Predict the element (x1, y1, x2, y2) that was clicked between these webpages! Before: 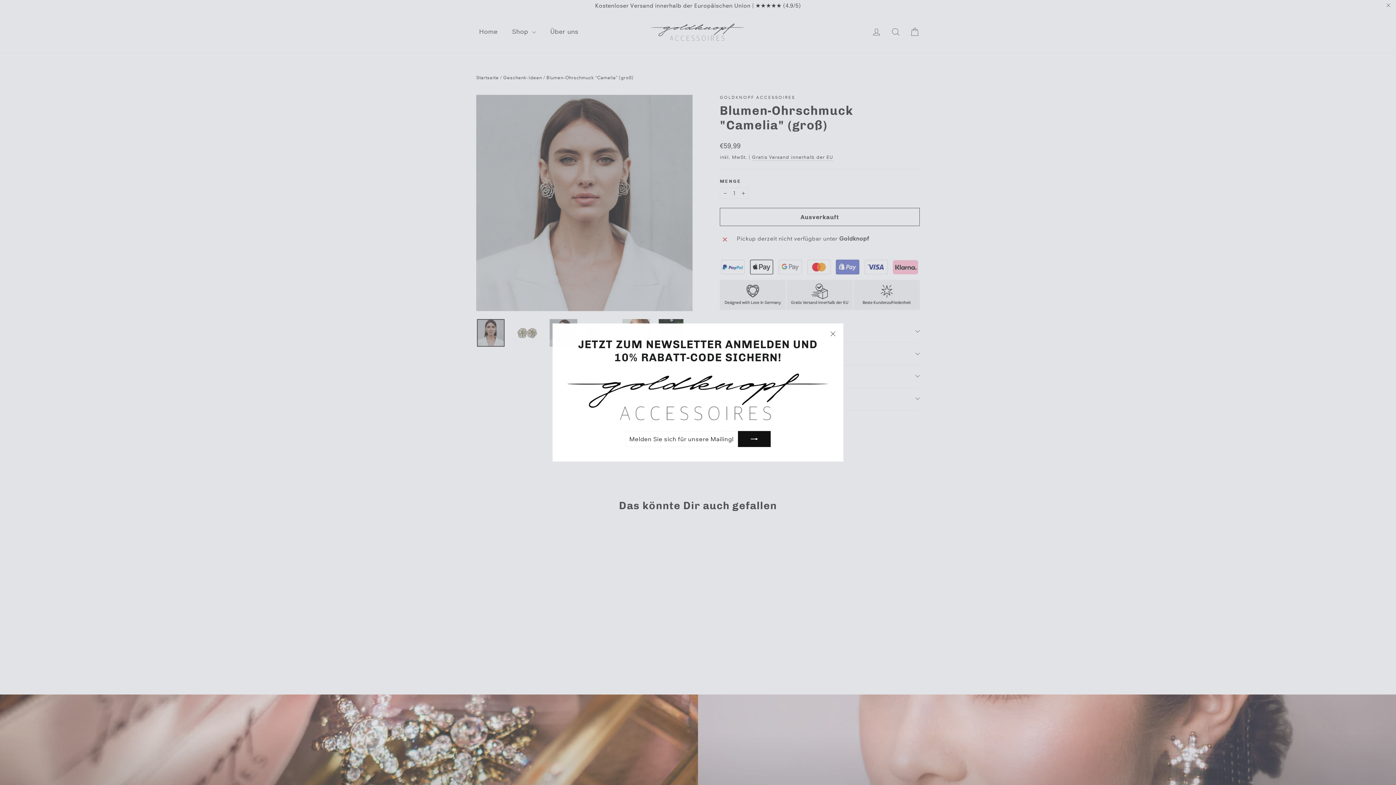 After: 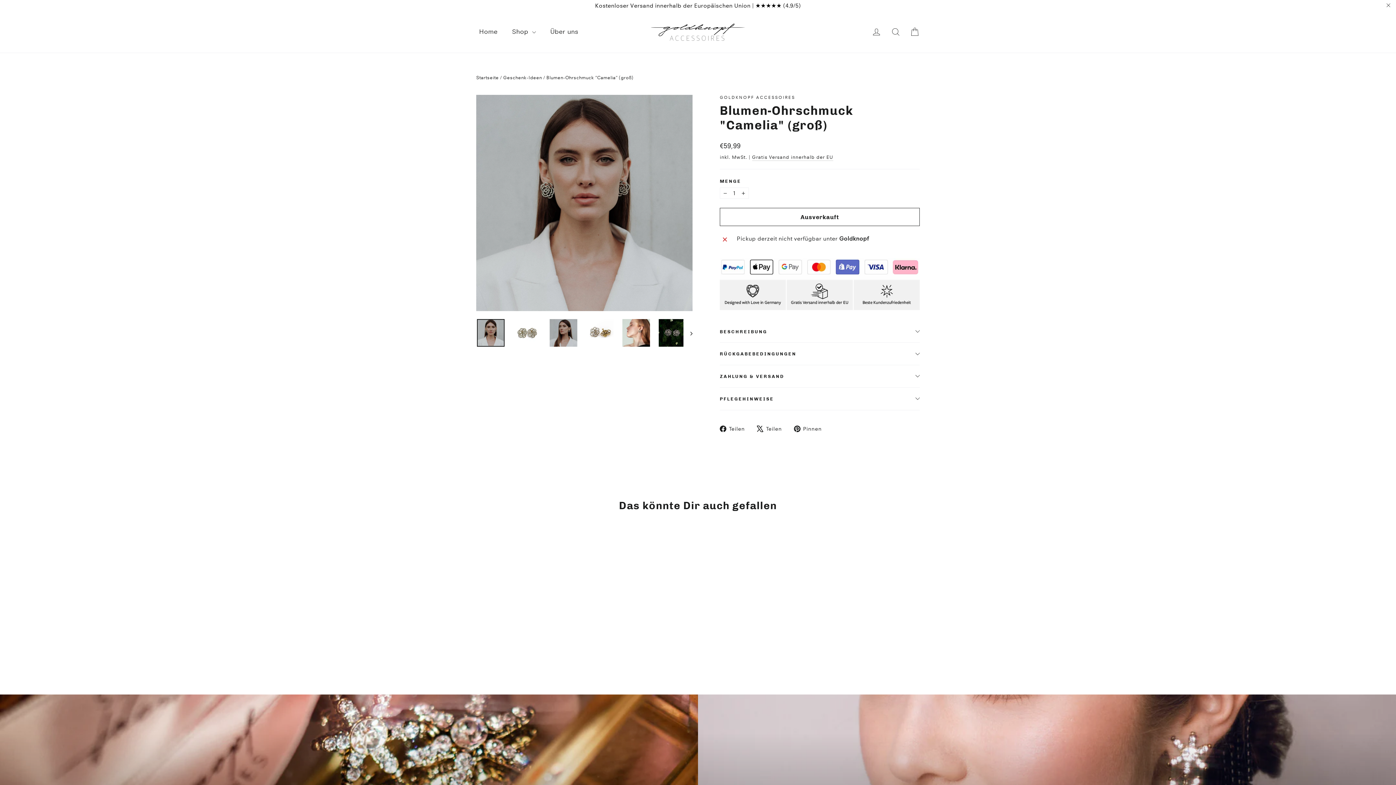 Action: label: "Schließen (Esc)" bbox: (826, 327, 840, 340)